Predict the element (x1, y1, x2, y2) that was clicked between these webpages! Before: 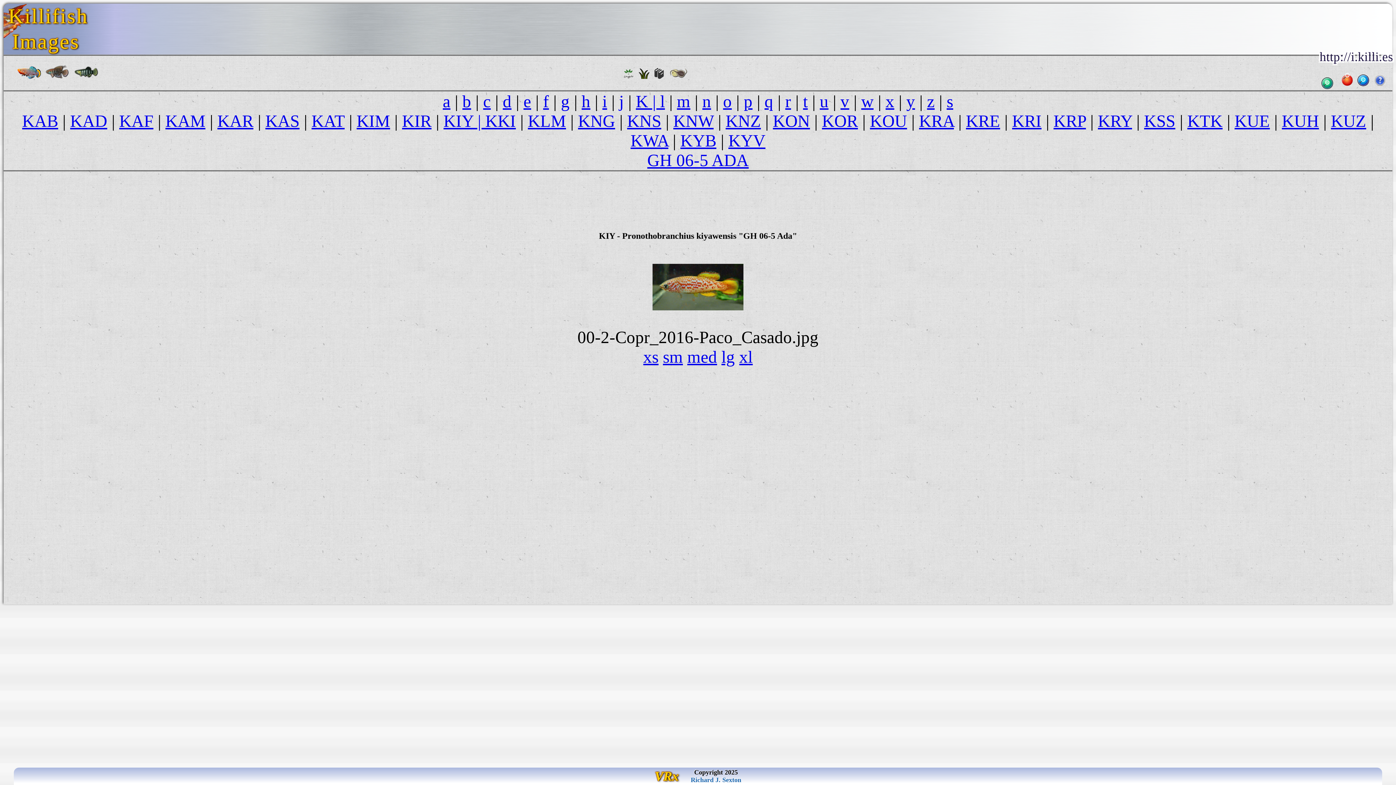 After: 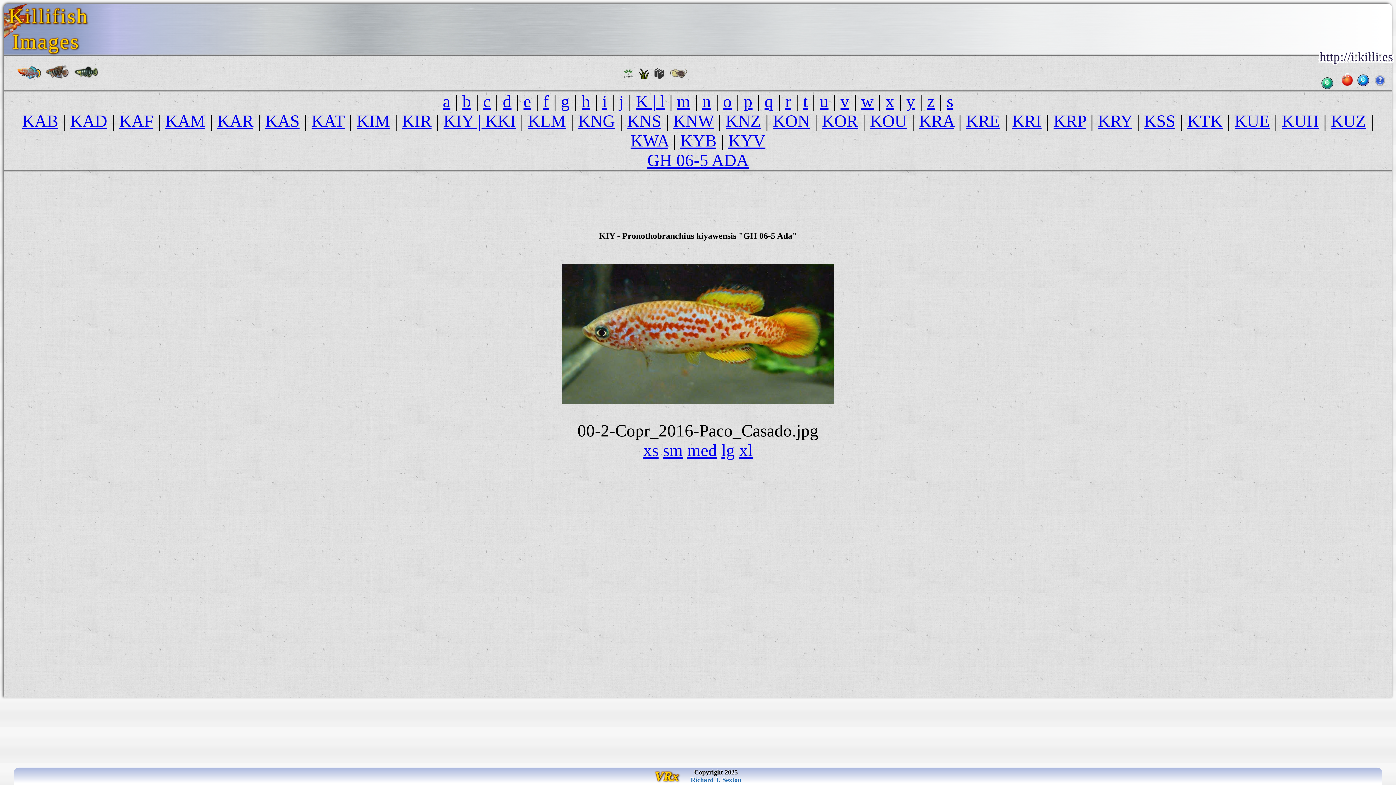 Action: bbox: (687, 347, 717, 366) label: med